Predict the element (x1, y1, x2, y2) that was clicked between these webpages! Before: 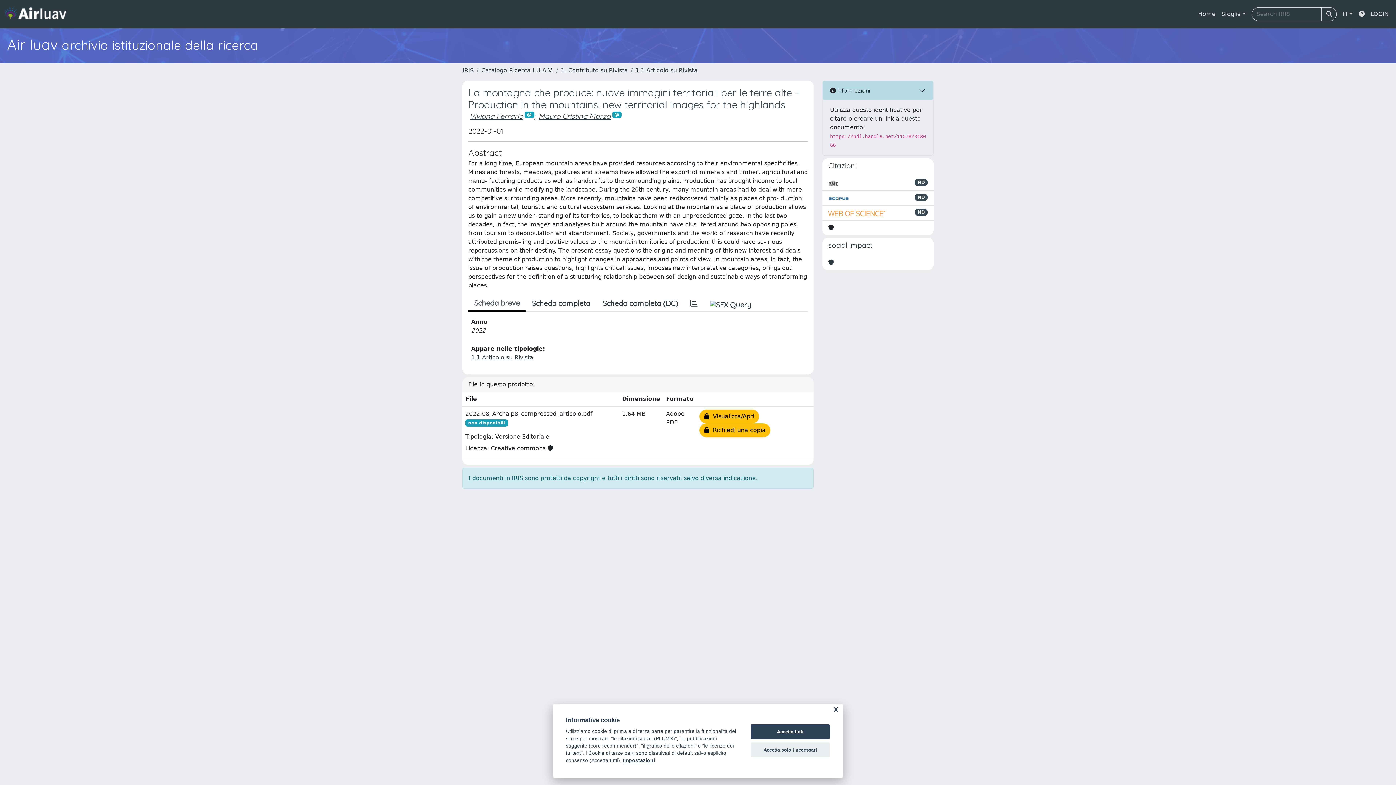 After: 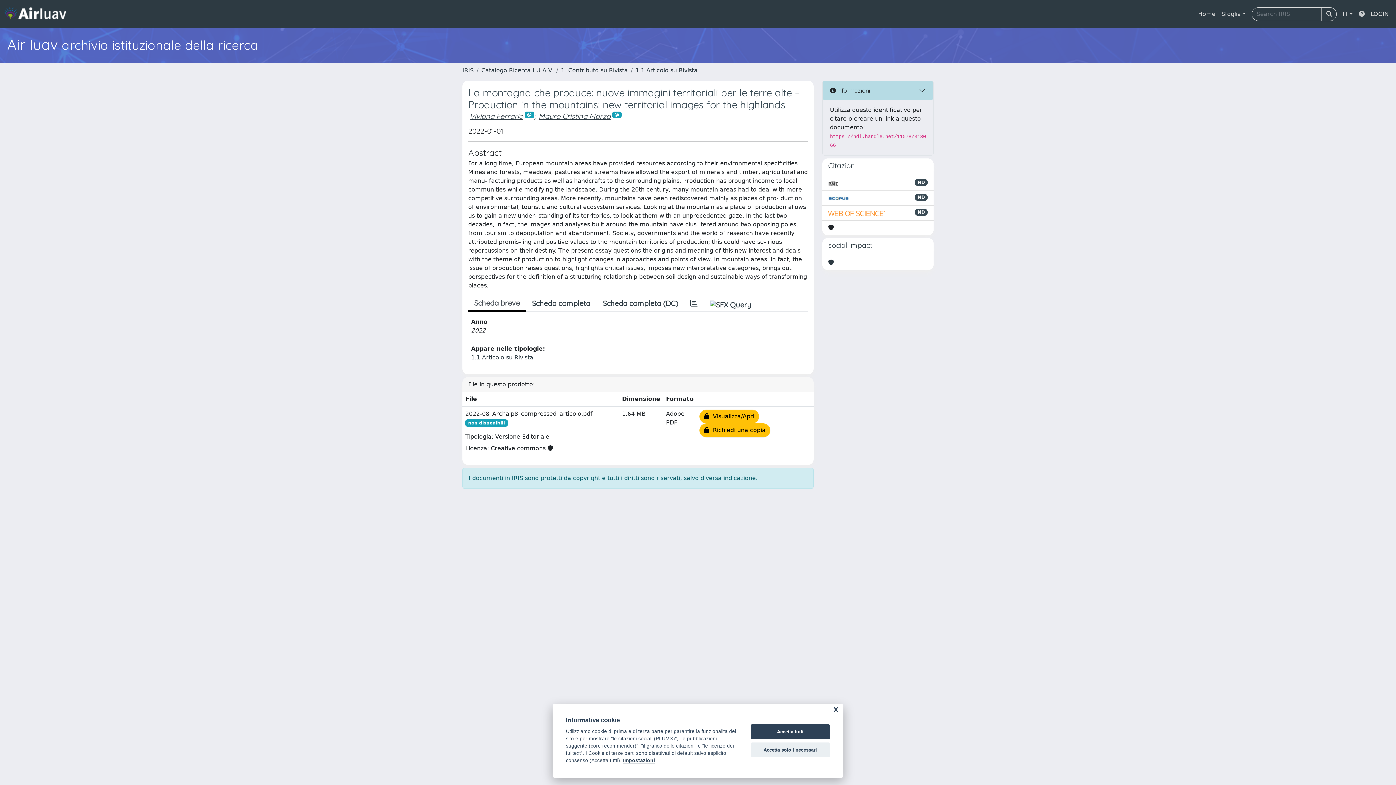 Action: bbox: (1356, 6, 1368, 21)